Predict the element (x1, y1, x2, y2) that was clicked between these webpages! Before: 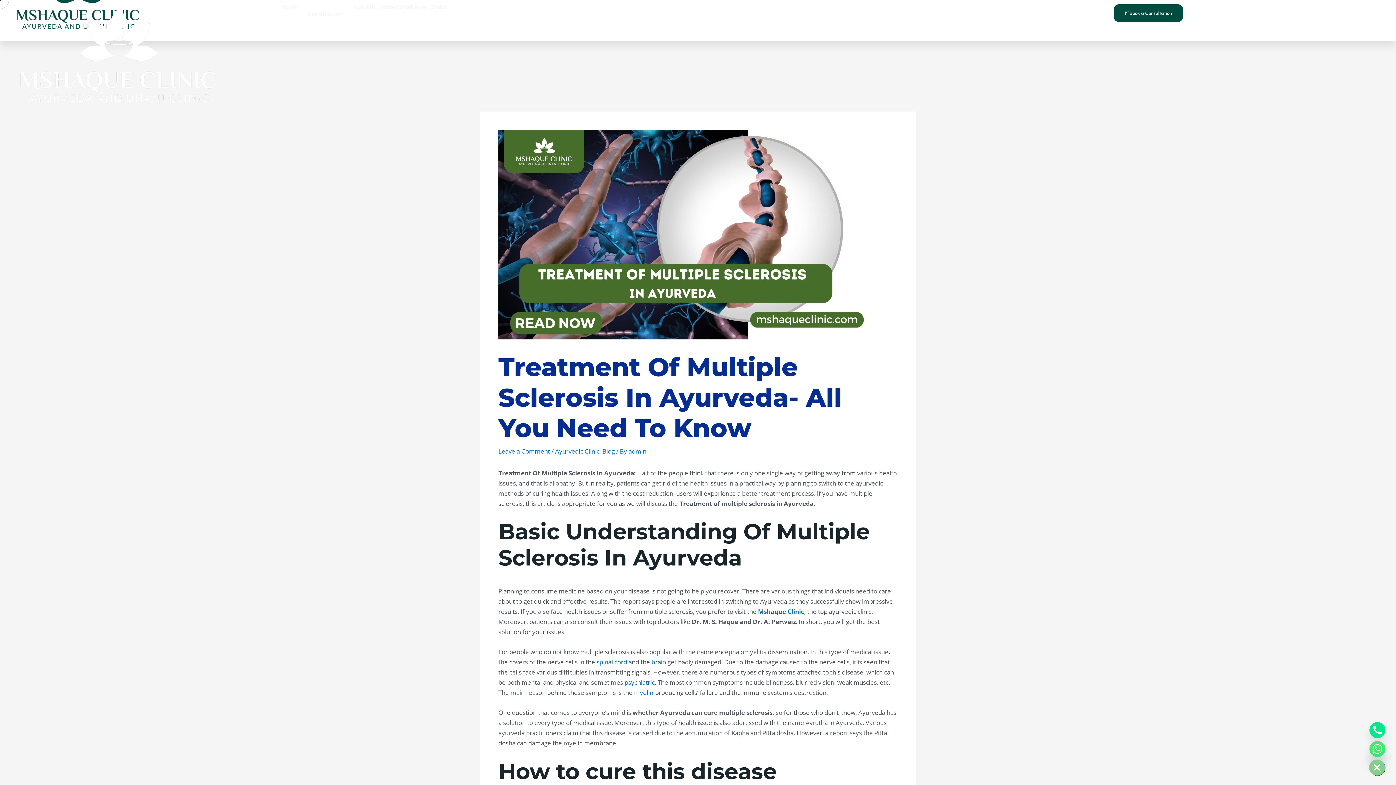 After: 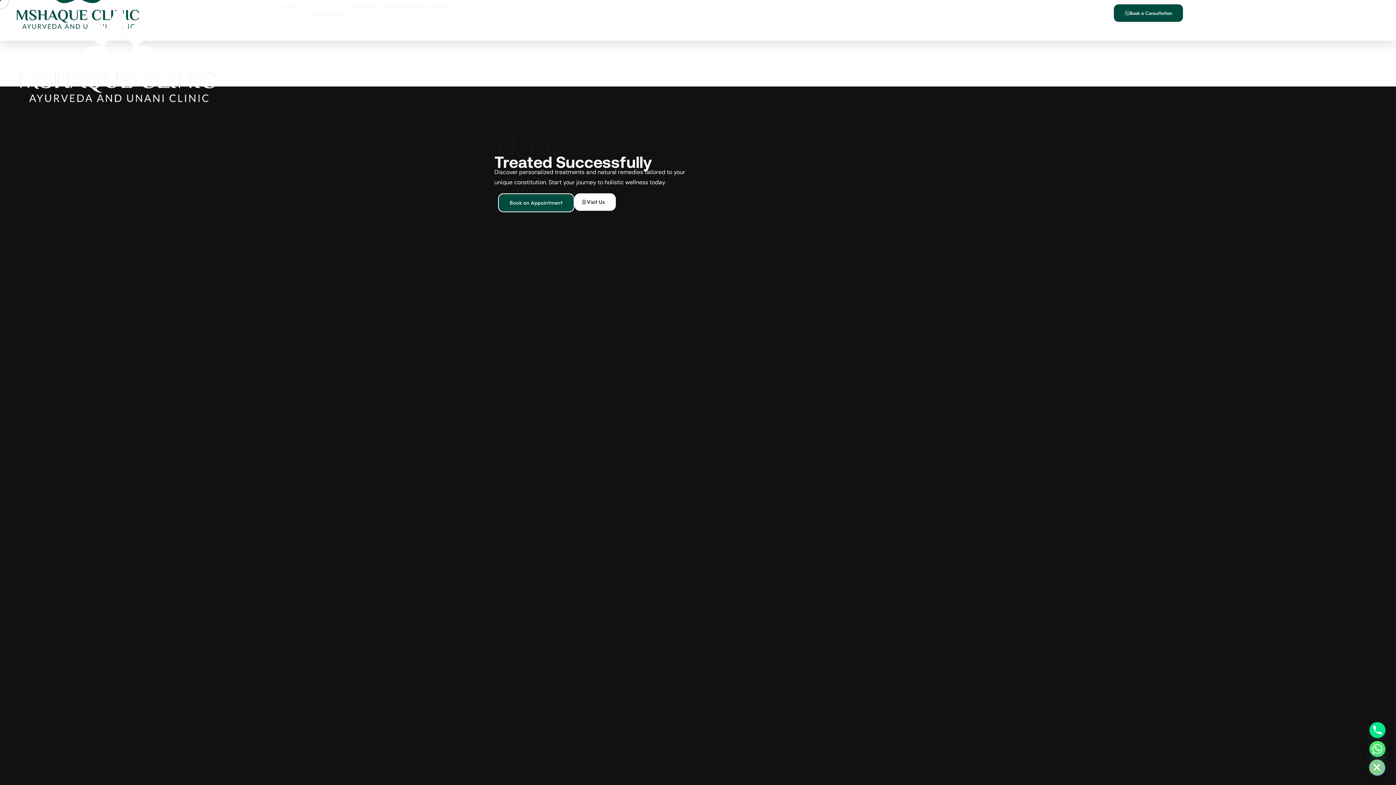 Action: label: Home bbox: (282, 3, 297, 10)